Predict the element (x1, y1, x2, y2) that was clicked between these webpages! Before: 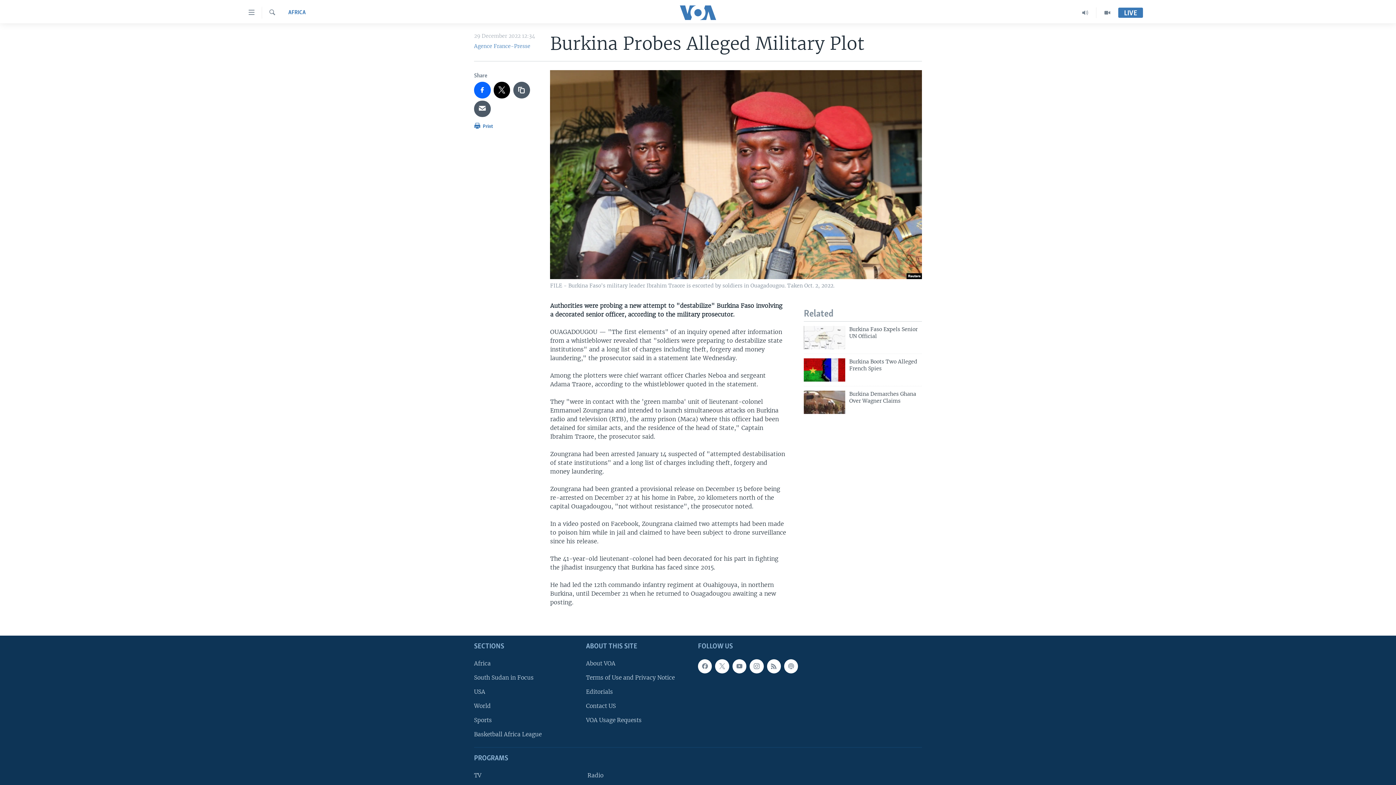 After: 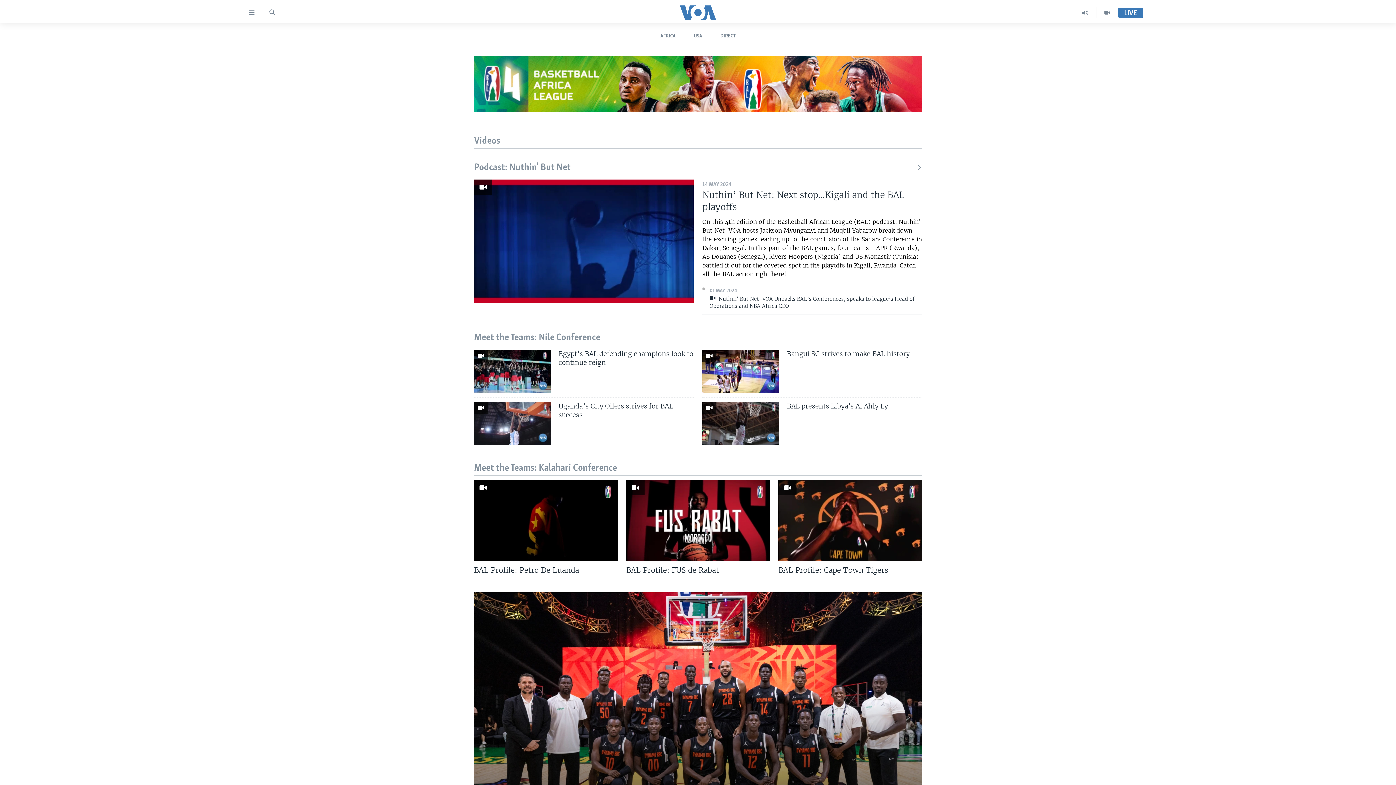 Action: label: Basketball Africa League bbox: (474, 730, 581, 738)